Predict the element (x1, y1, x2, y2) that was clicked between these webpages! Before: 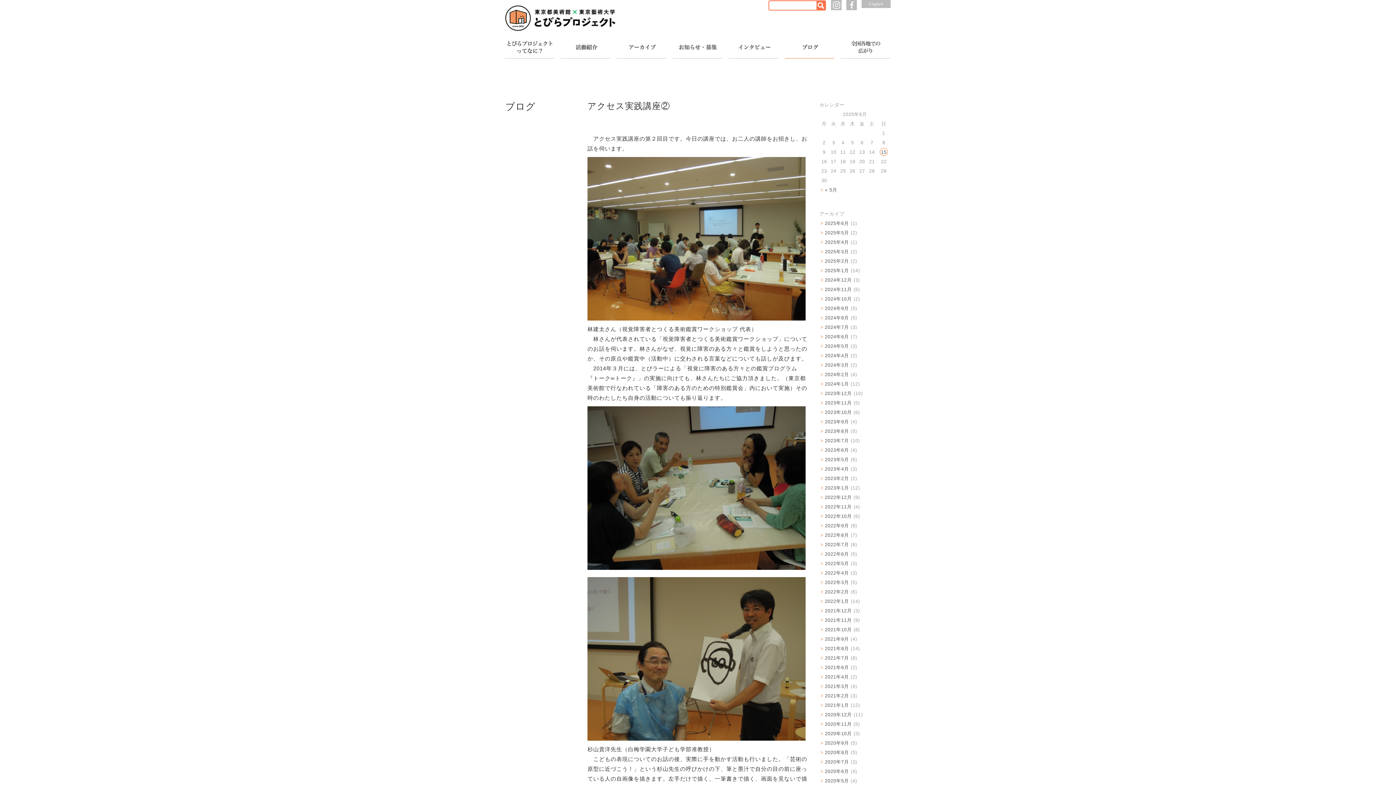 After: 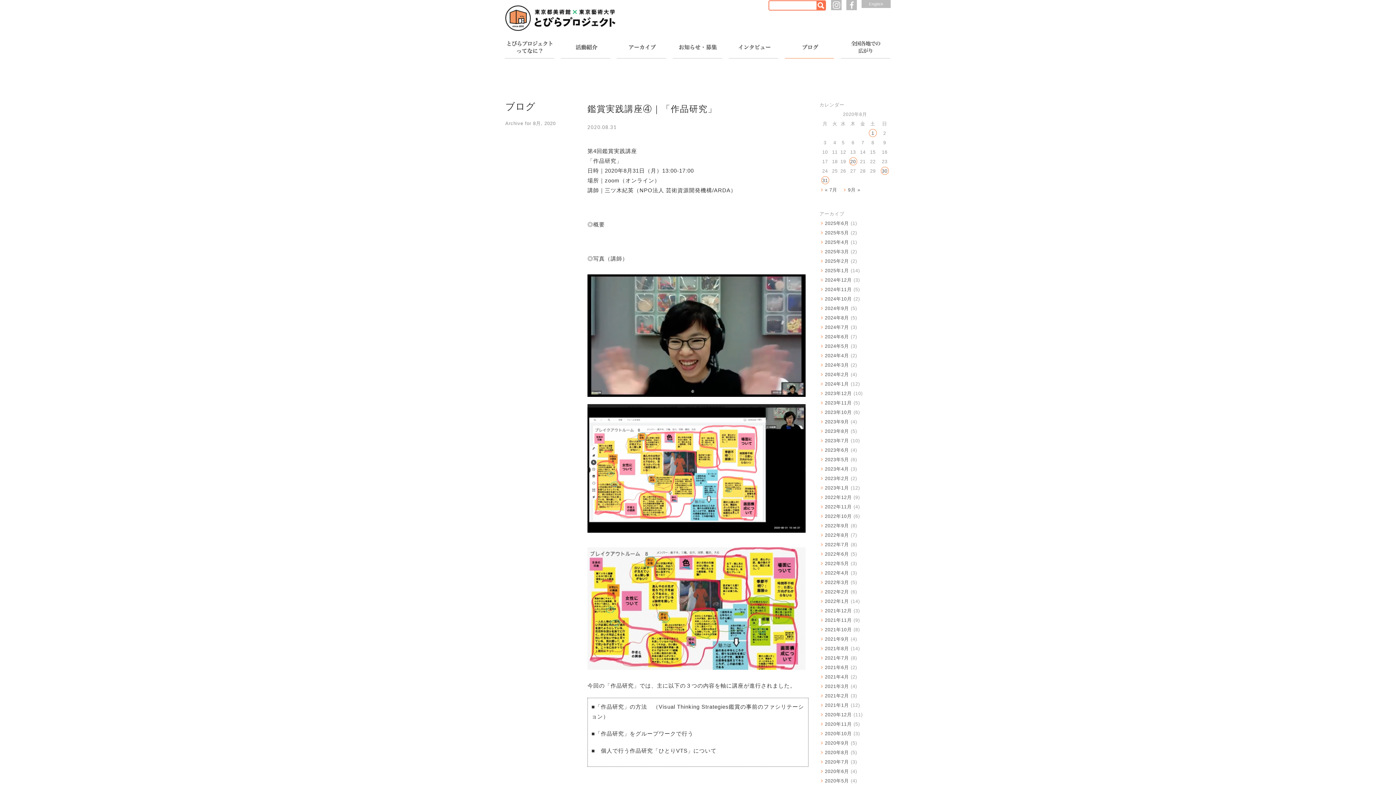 Action: label: 2020年8月 bbox: (819, 750, 849, 755)